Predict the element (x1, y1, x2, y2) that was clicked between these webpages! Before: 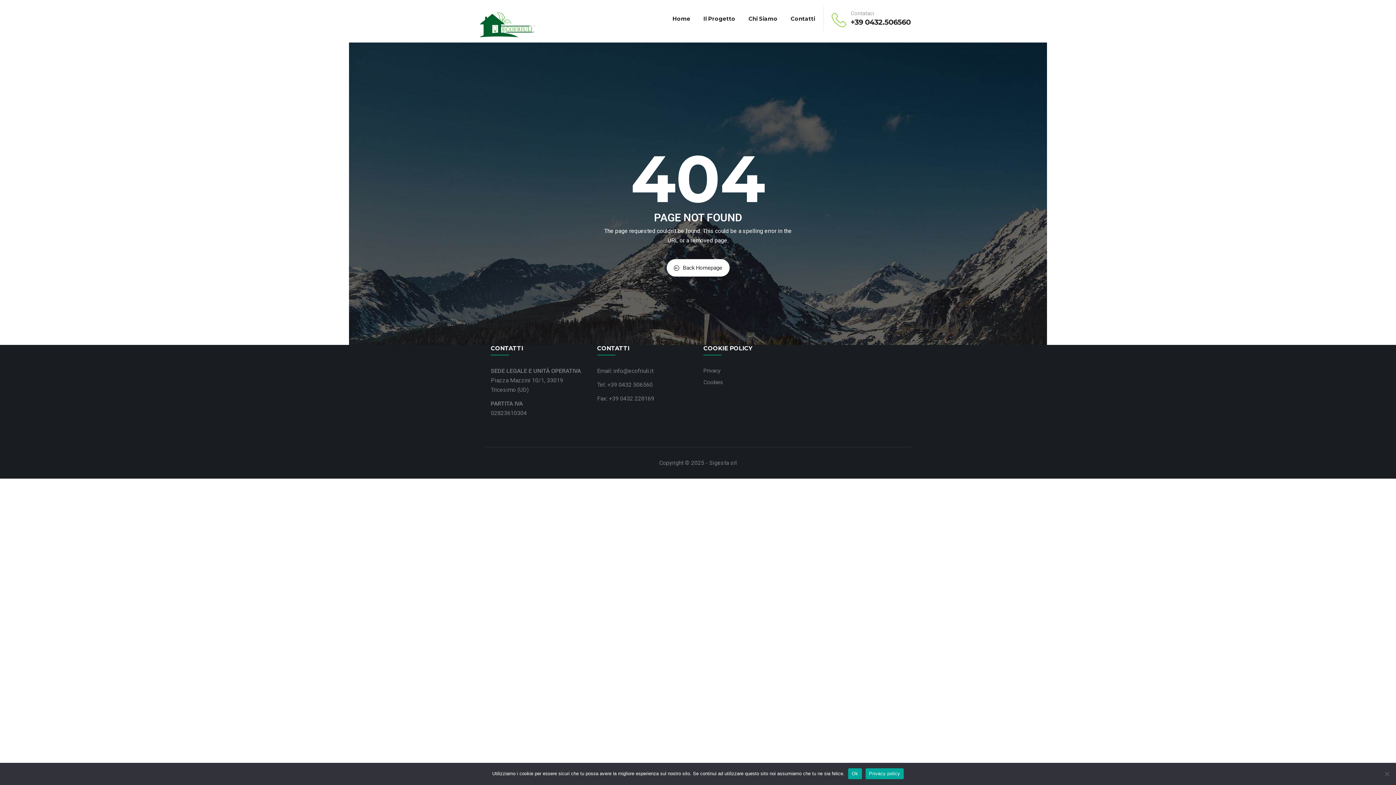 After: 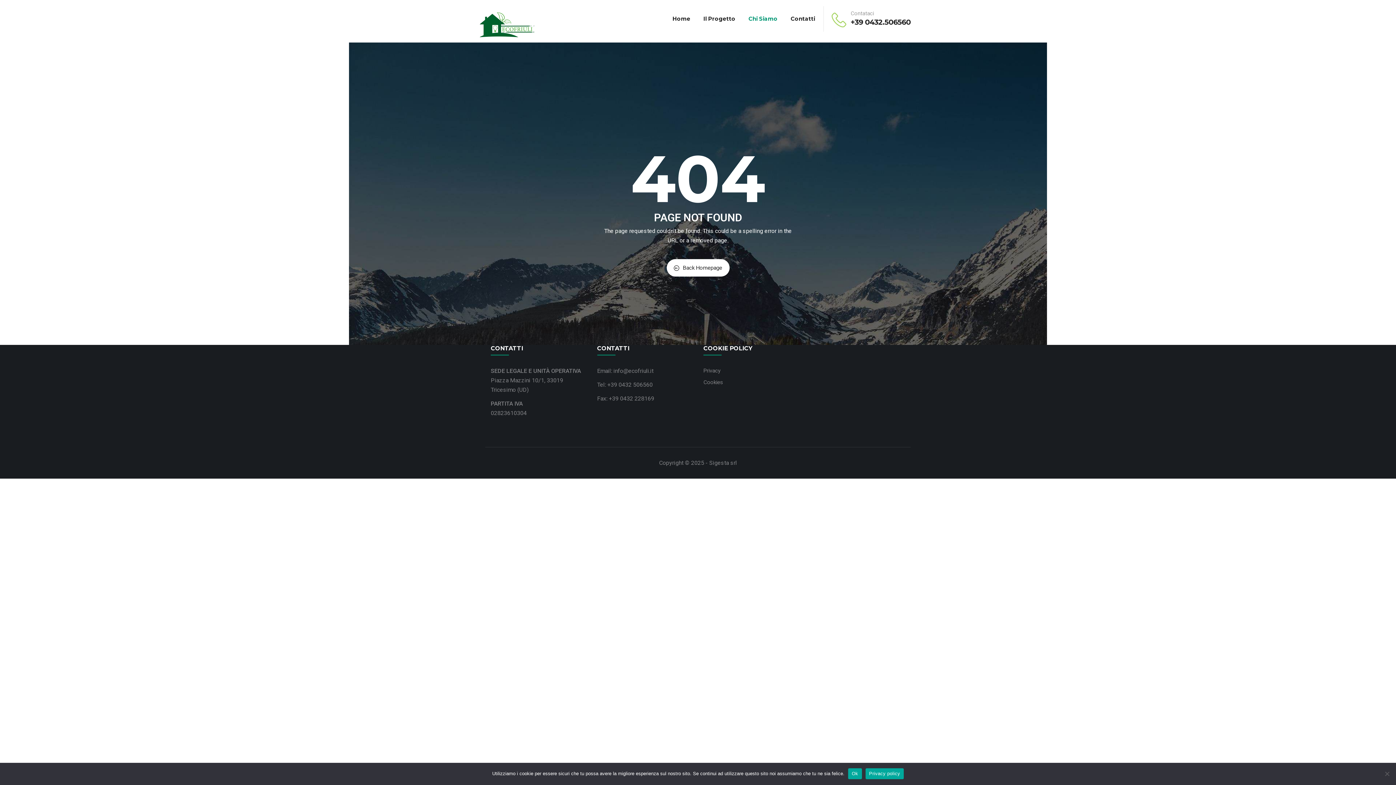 Action: label: Chi Siamo bbox: (742, 0, 784, 37)